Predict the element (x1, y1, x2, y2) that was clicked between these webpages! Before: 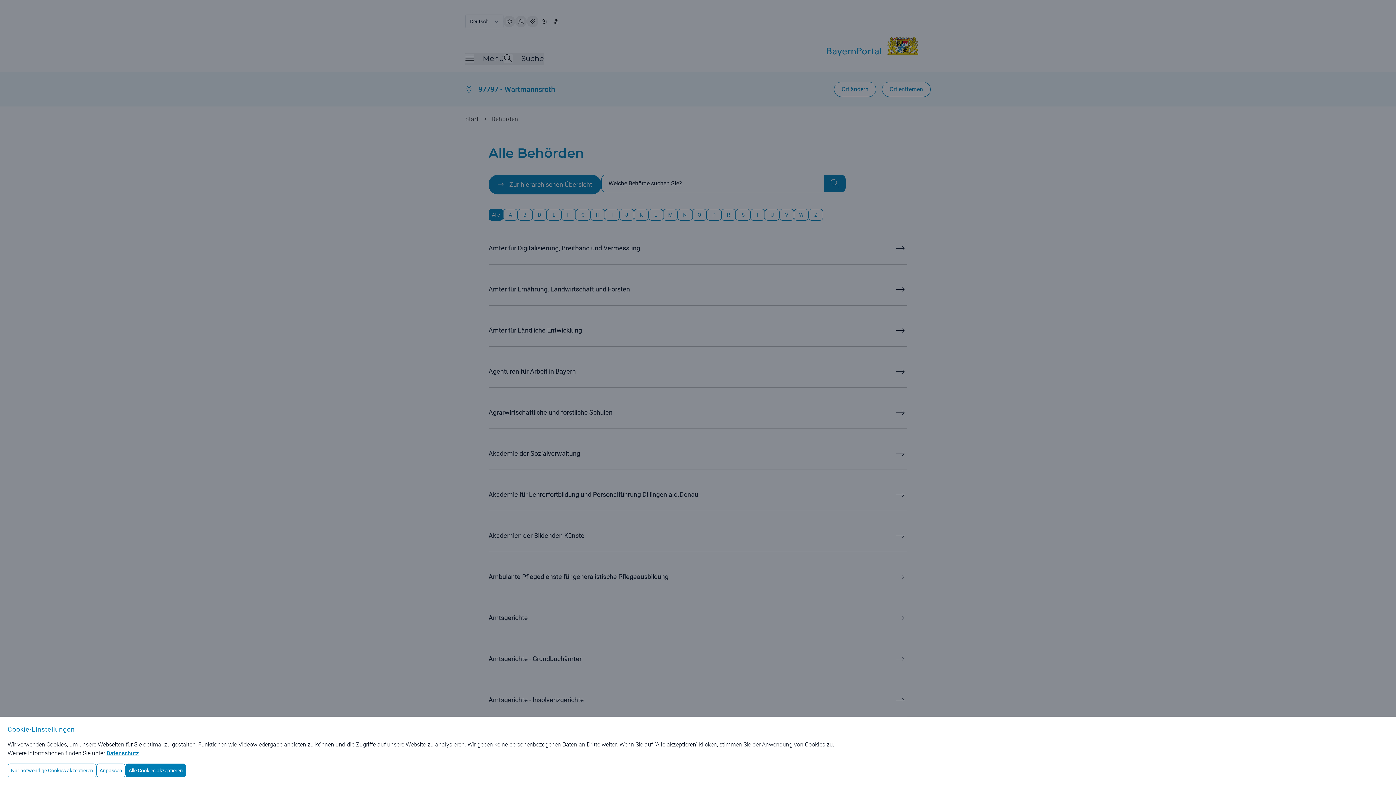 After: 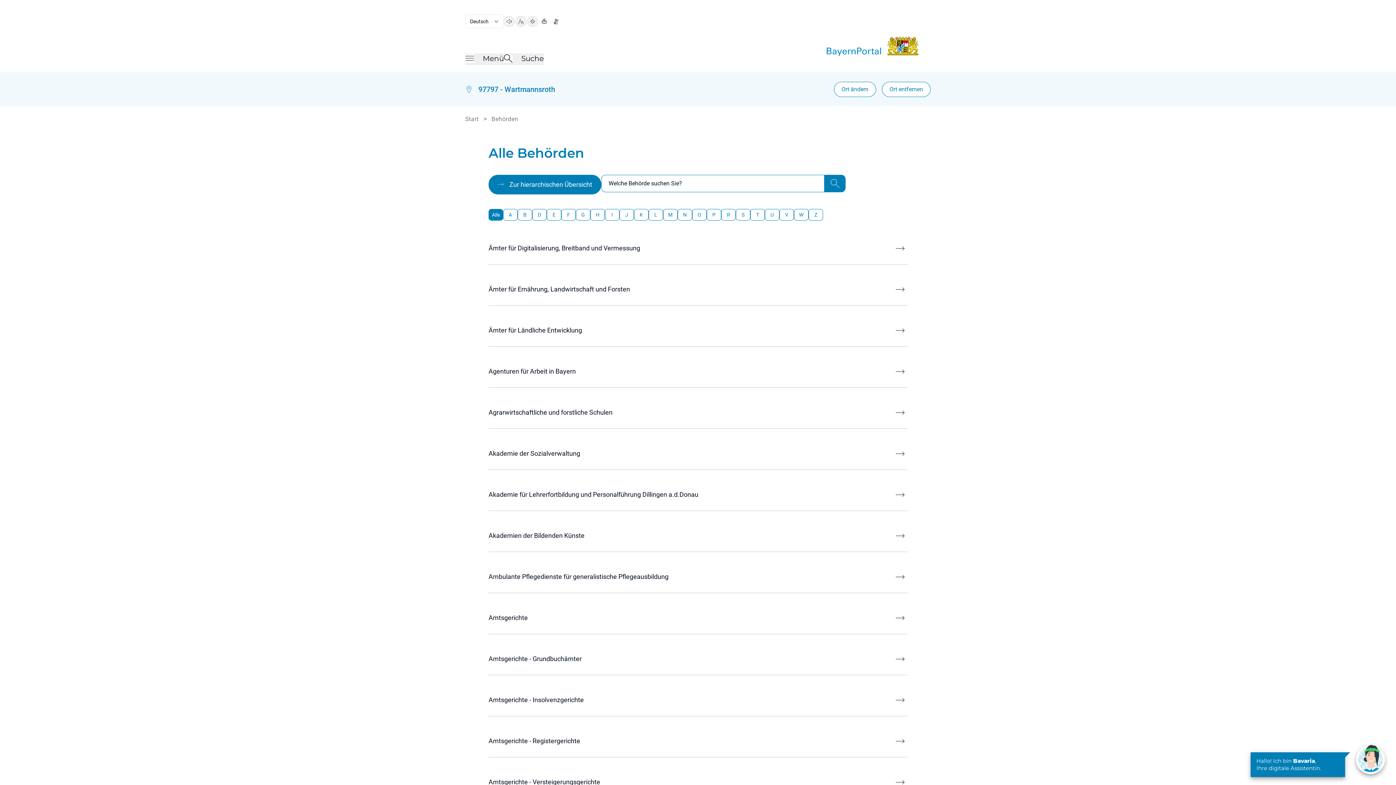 Action: bbox: (7, 764, 96, 777) label: Nur notwendige Cookies akzeptieren